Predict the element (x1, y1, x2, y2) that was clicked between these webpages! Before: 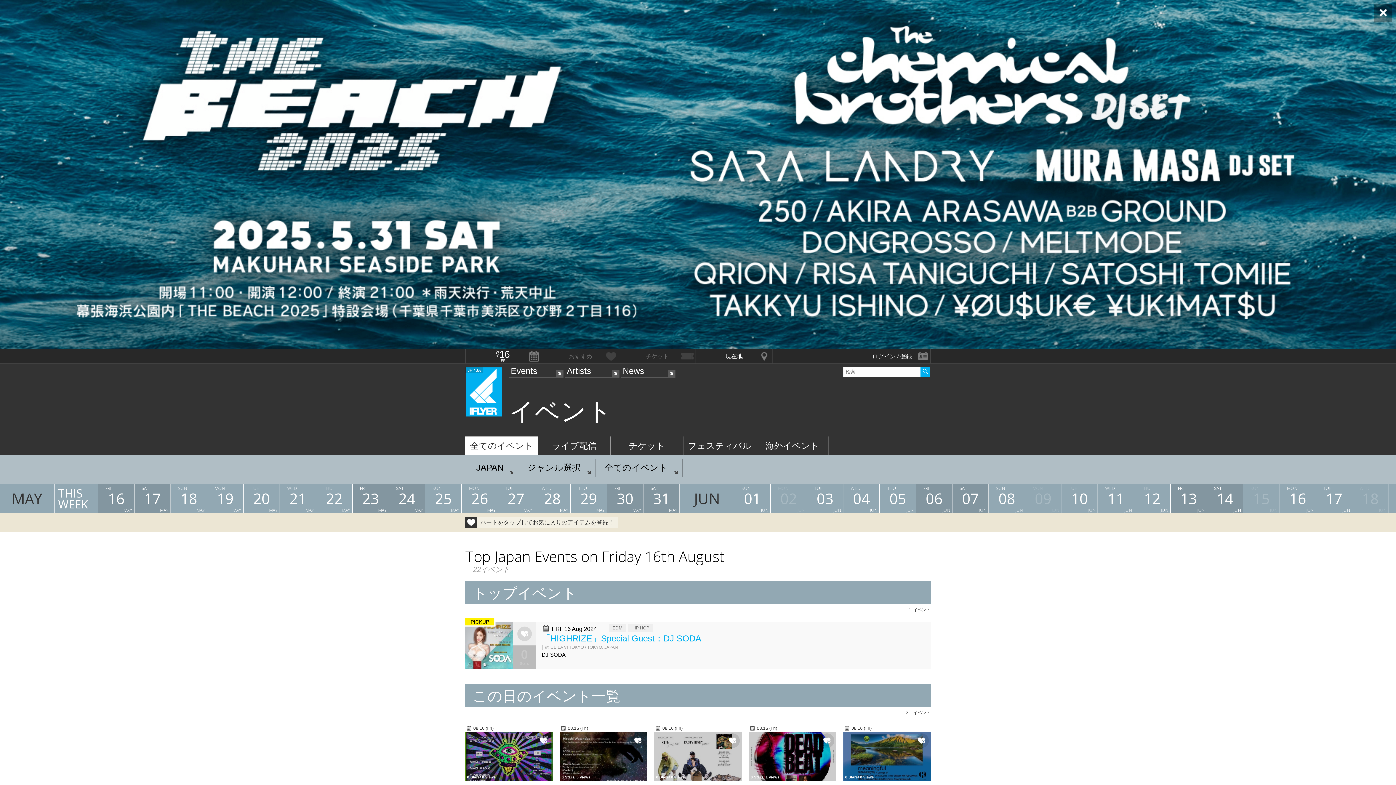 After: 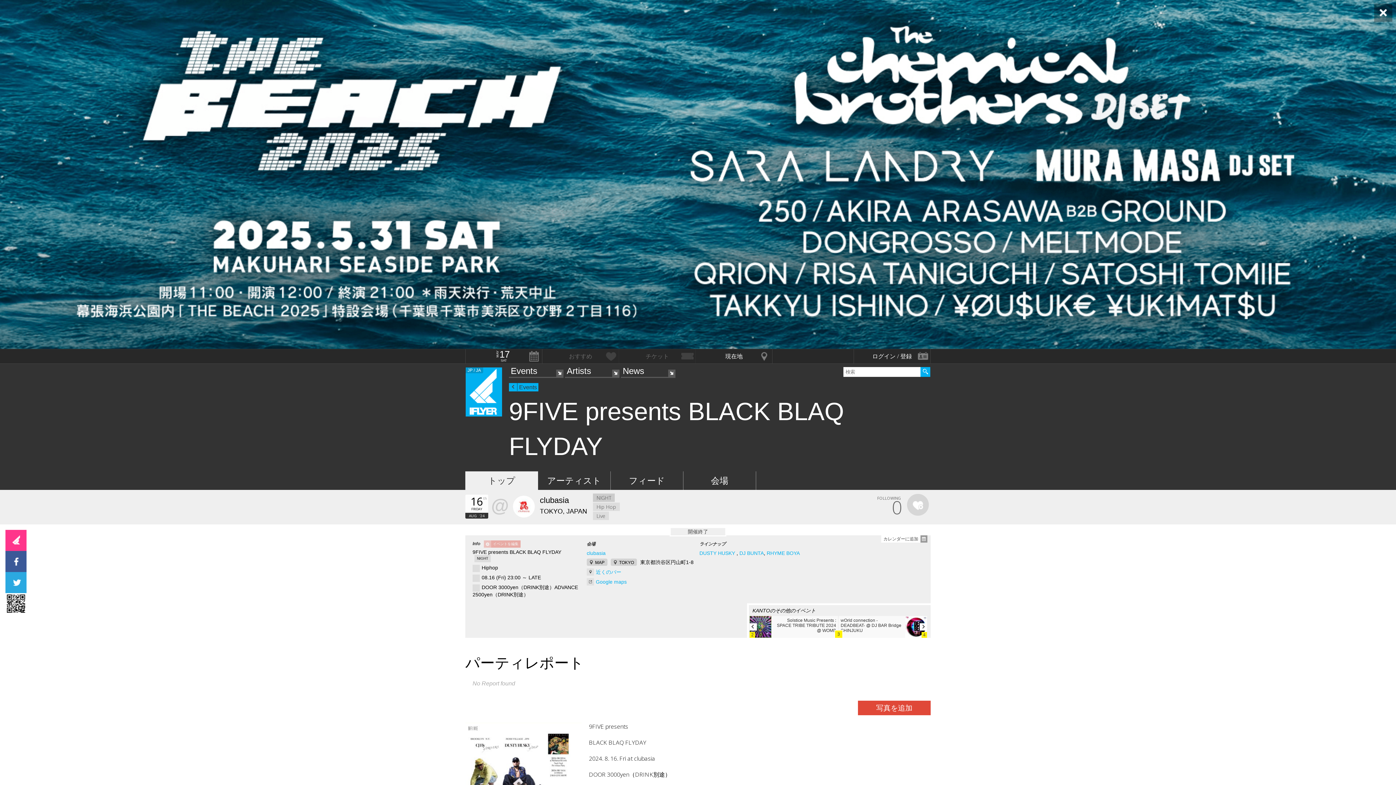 Action: label: 0 Stars/ 0 views
08.16 (Fri) bbox: (654, 732, 741, 781)